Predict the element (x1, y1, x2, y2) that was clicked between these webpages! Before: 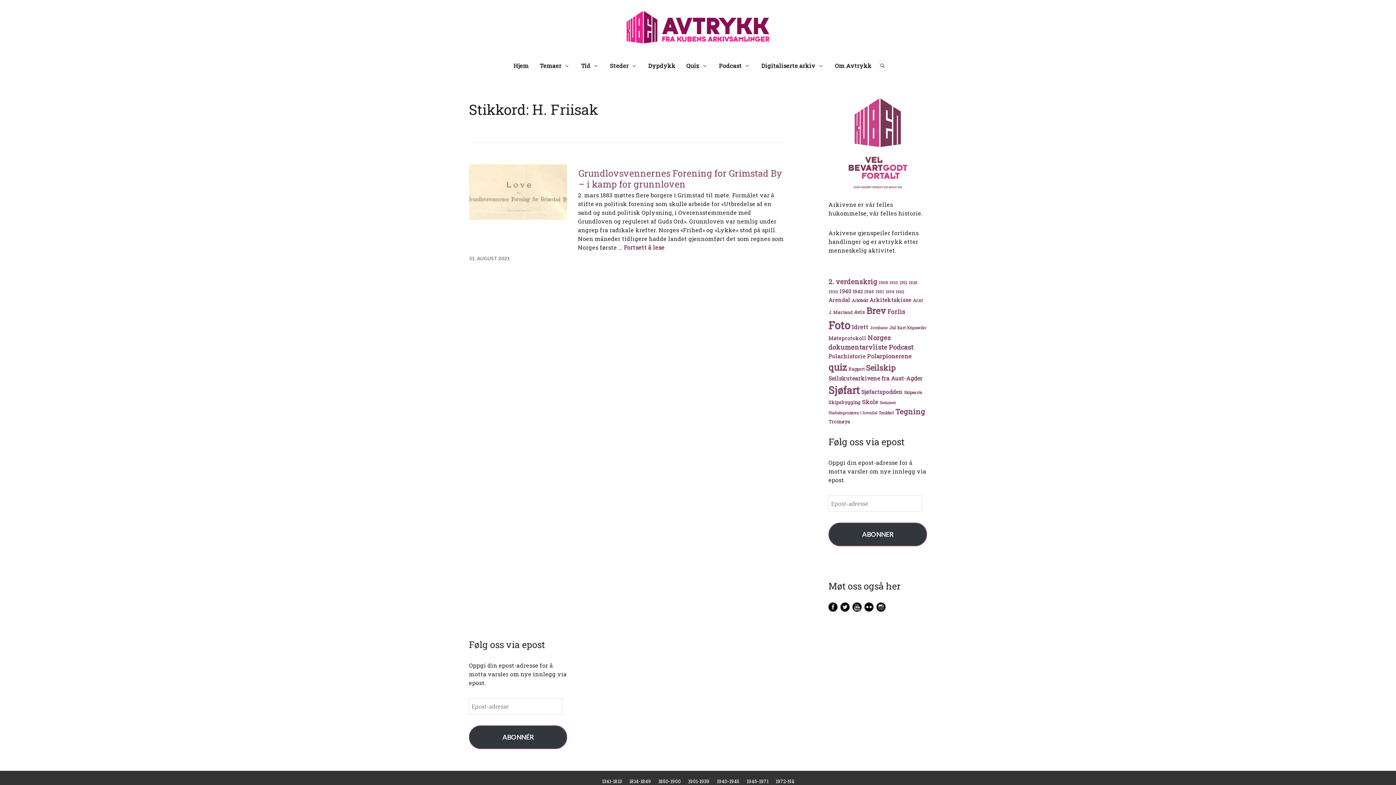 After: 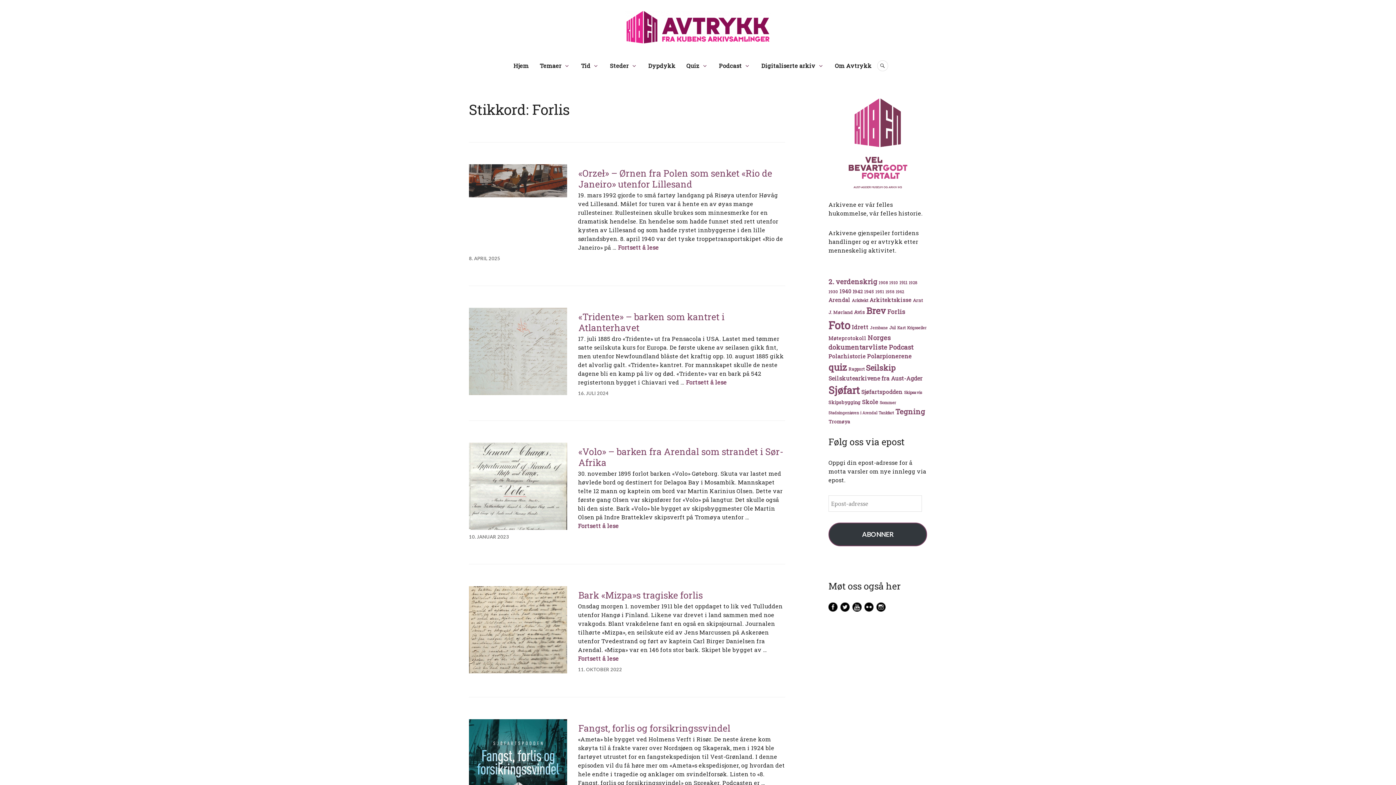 Action: bbox: (887, 307, 905, 316) label: Forlis (24 elementer)